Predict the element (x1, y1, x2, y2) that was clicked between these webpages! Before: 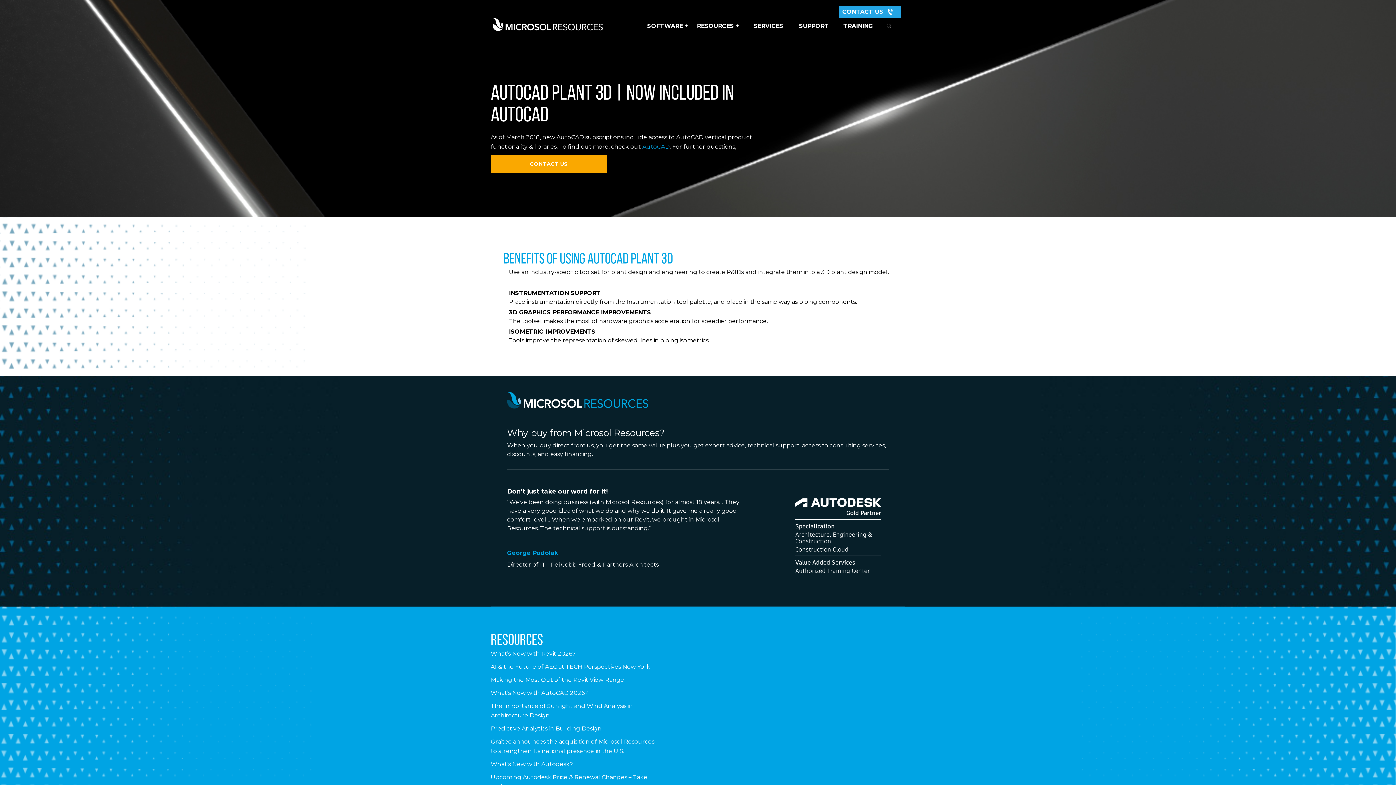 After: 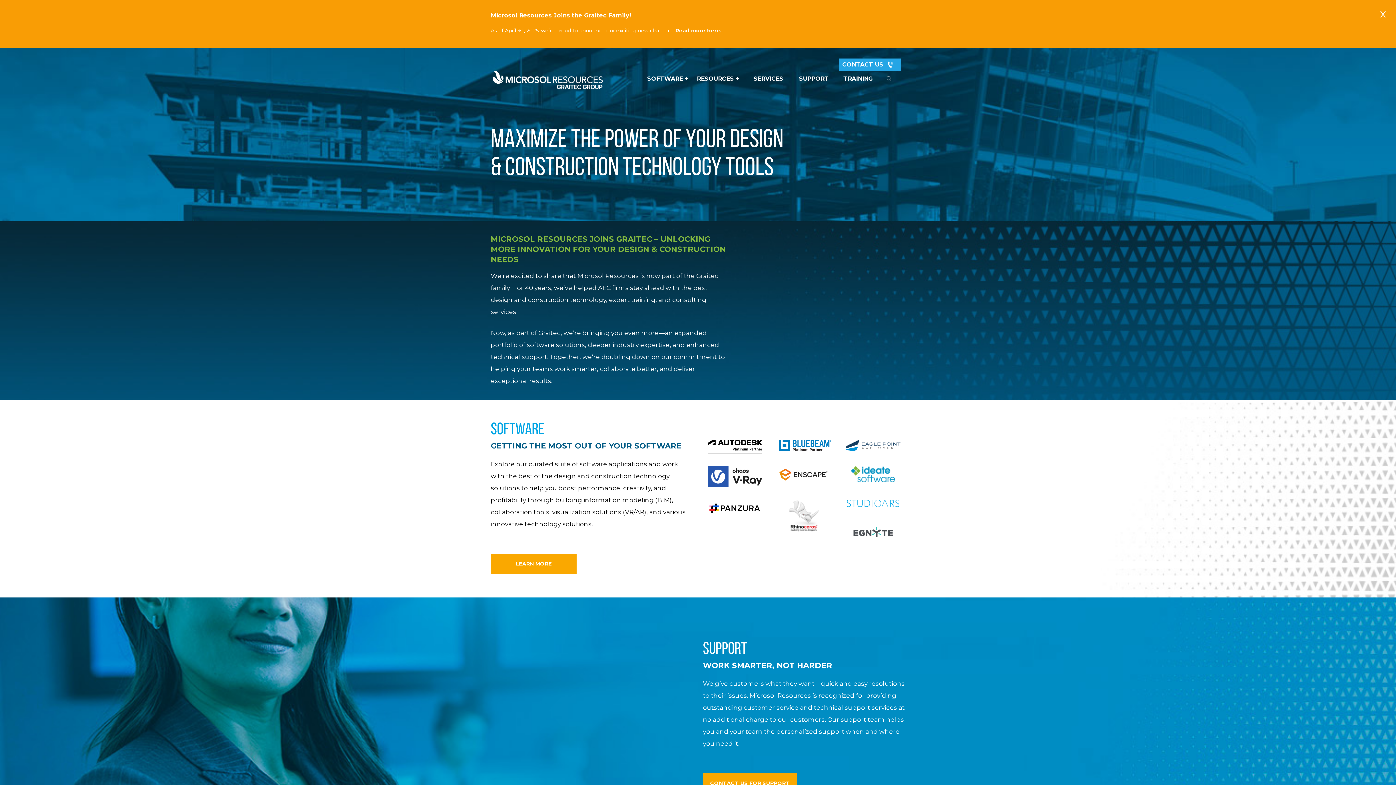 Action: bbox: (490, 18, 604, 34)